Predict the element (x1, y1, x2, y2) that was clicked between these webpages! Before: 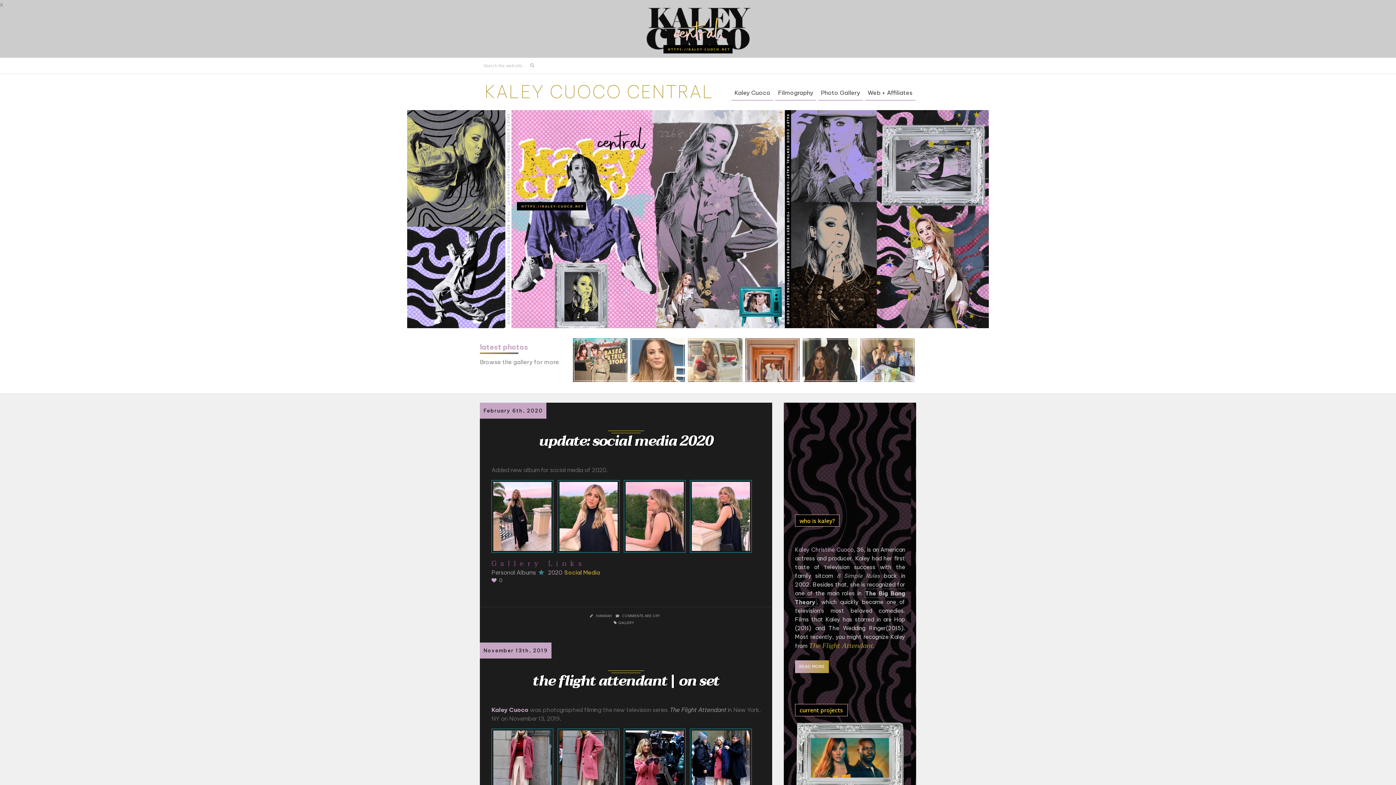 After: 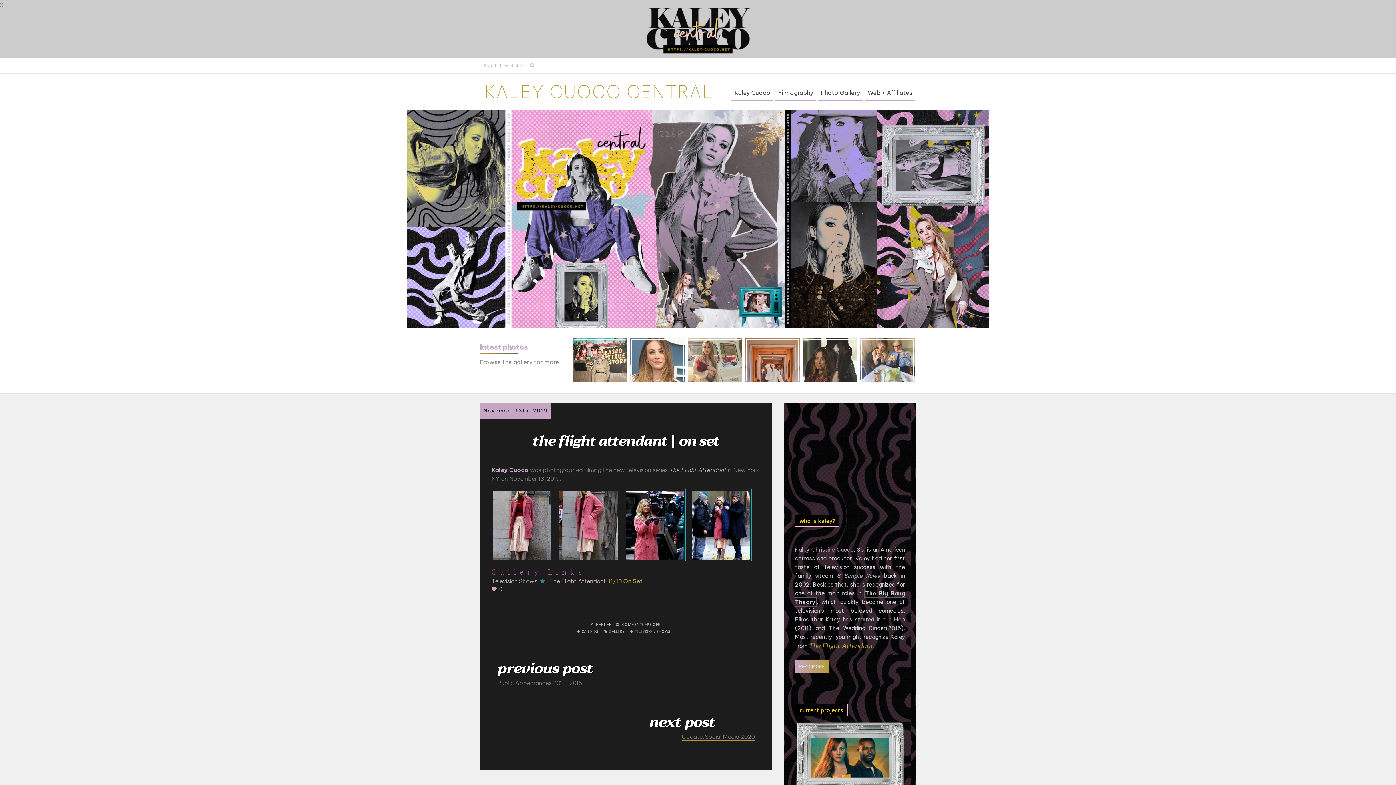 Action: label: the flight attendant | on set bbox: (532, 669, 719, 693)